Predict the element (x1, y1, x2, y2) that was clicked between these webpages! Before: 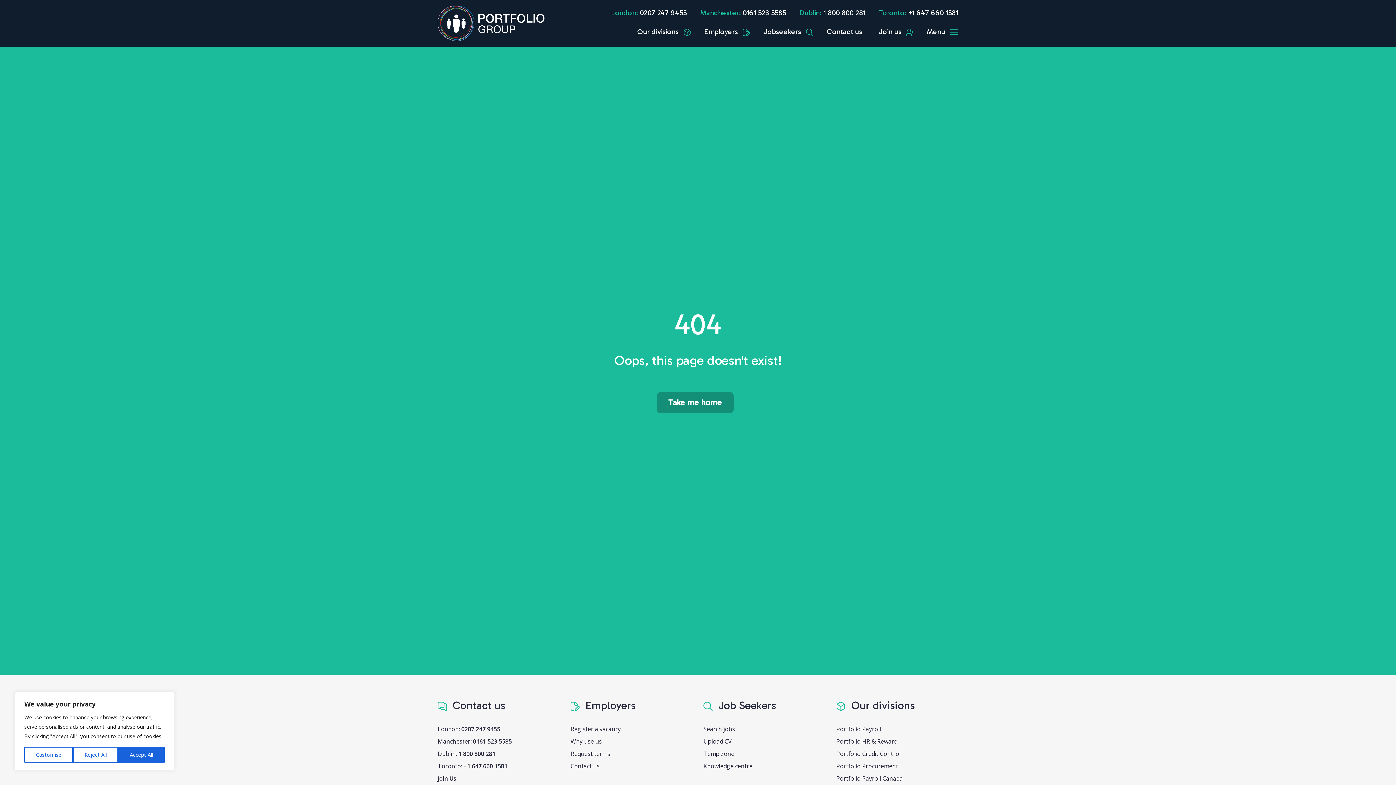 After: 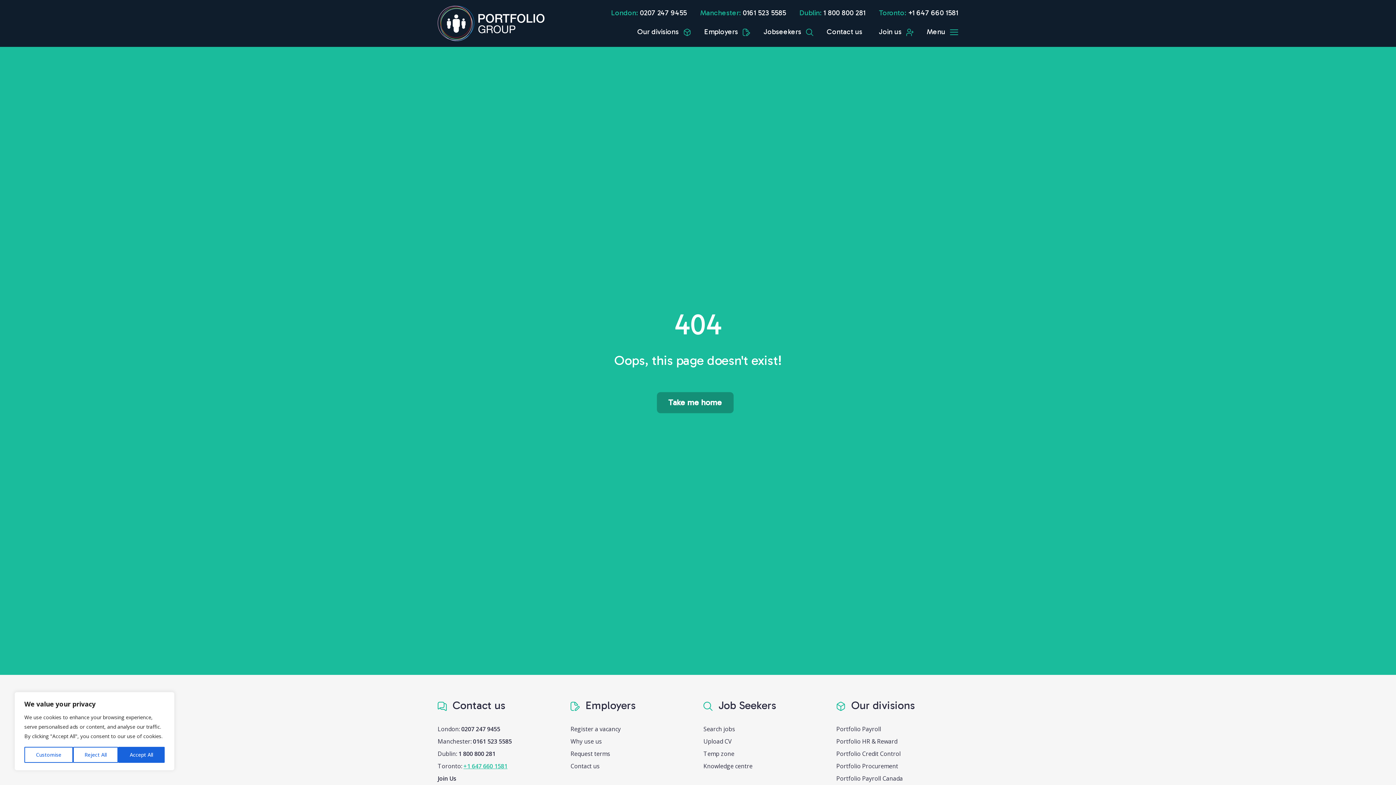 Action: bbox: (463, 762, 507, 770) label: +1 647 660 1581